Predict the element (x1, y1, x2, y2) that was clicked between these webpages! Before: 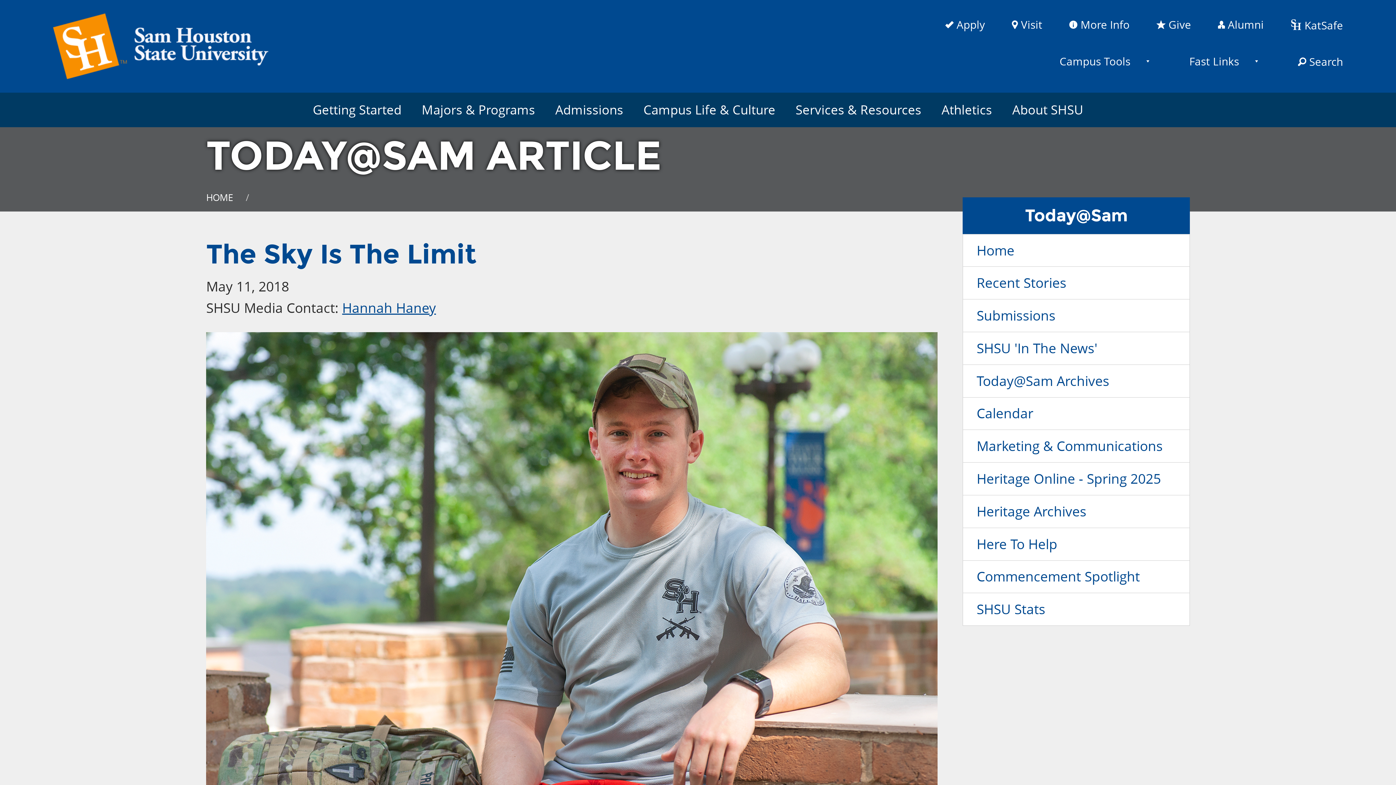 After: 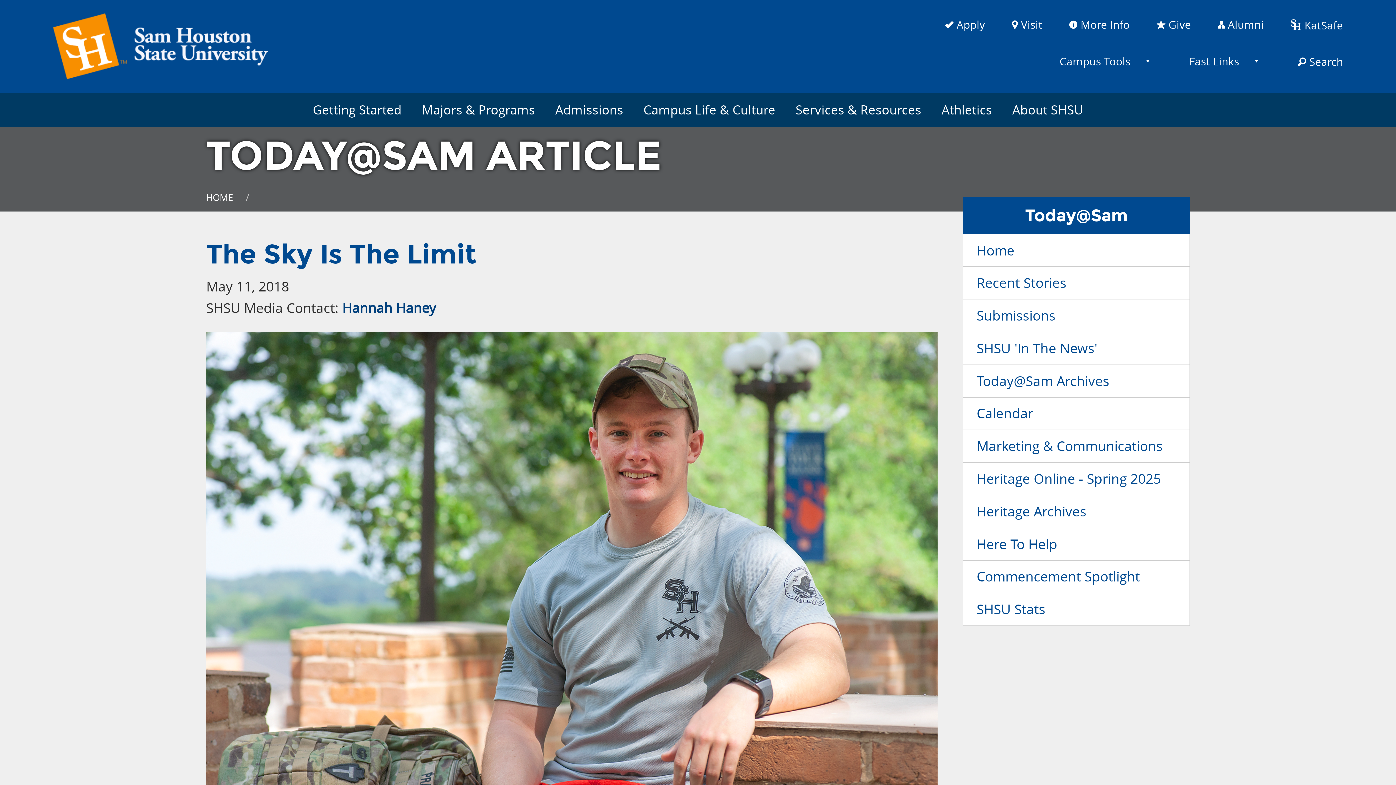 Action: label: Hannah Haney bbox: (342, 299, 436, 317)